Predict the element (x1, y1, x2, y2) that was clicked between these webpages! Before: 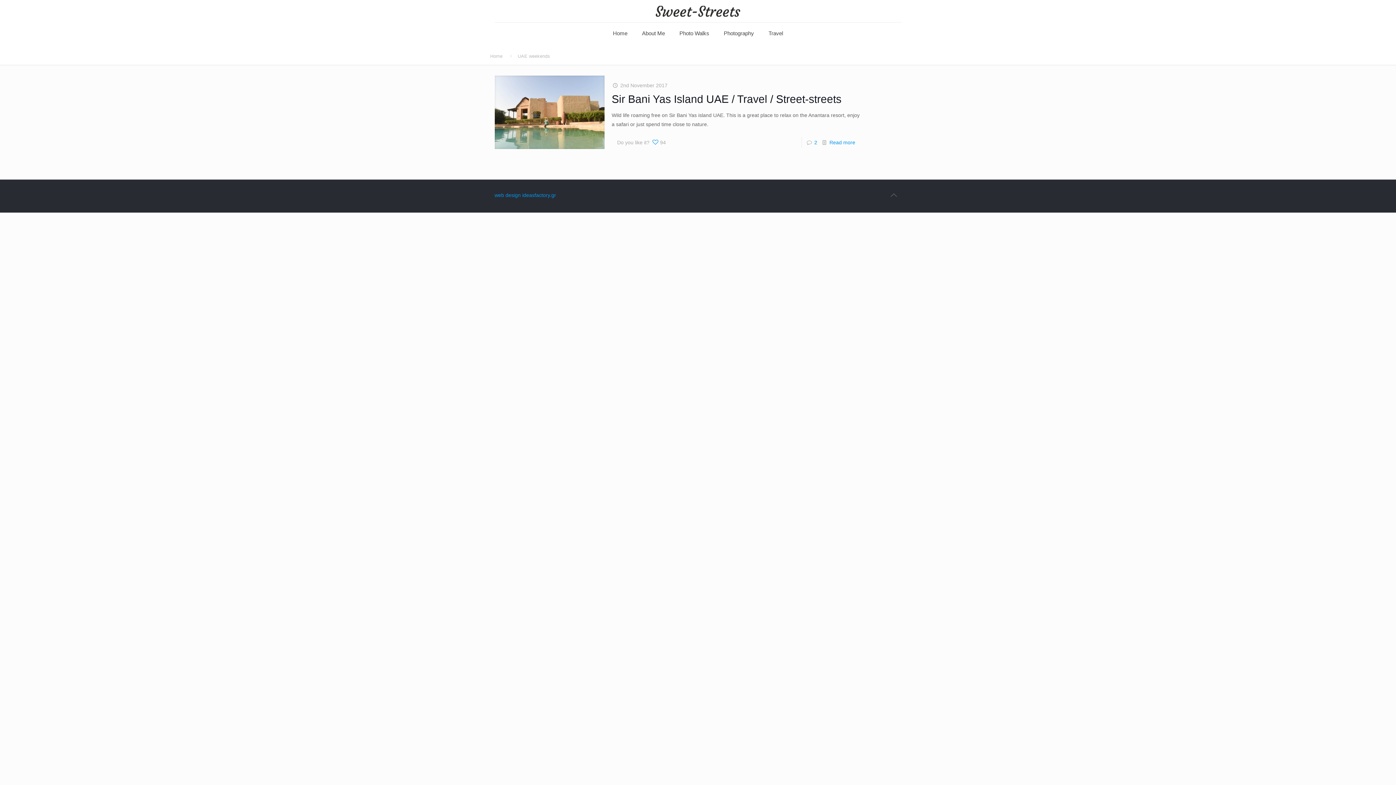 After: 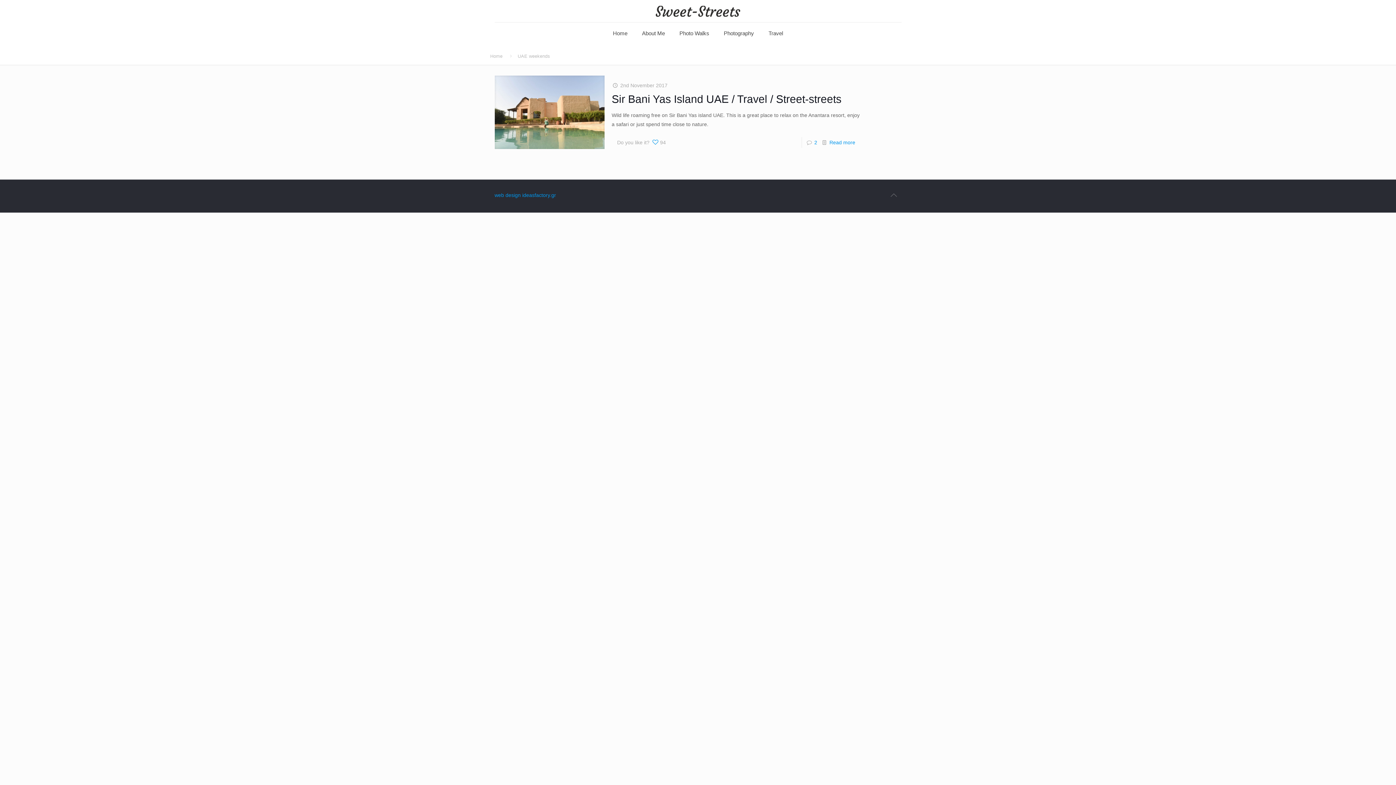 Action: bbox: (886, 187, 901, 203)